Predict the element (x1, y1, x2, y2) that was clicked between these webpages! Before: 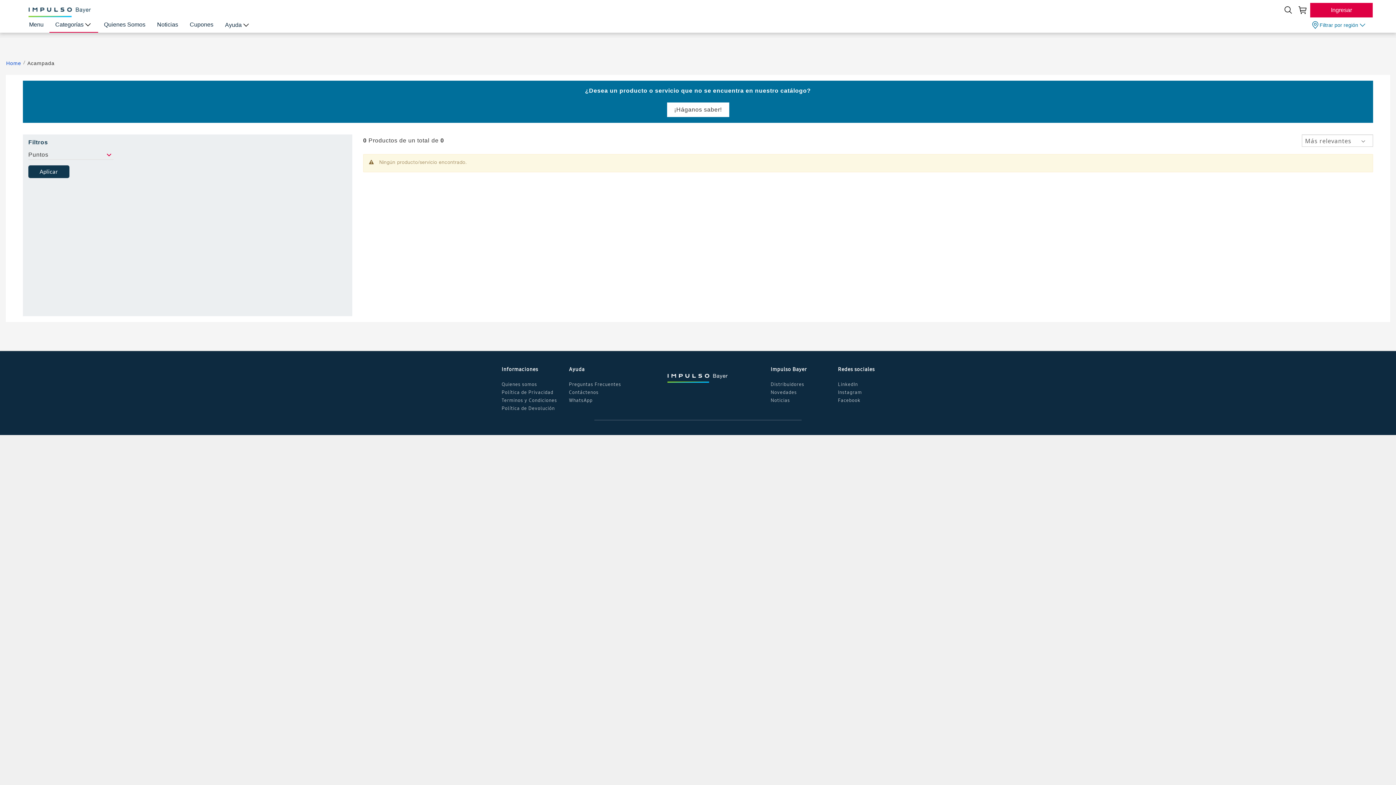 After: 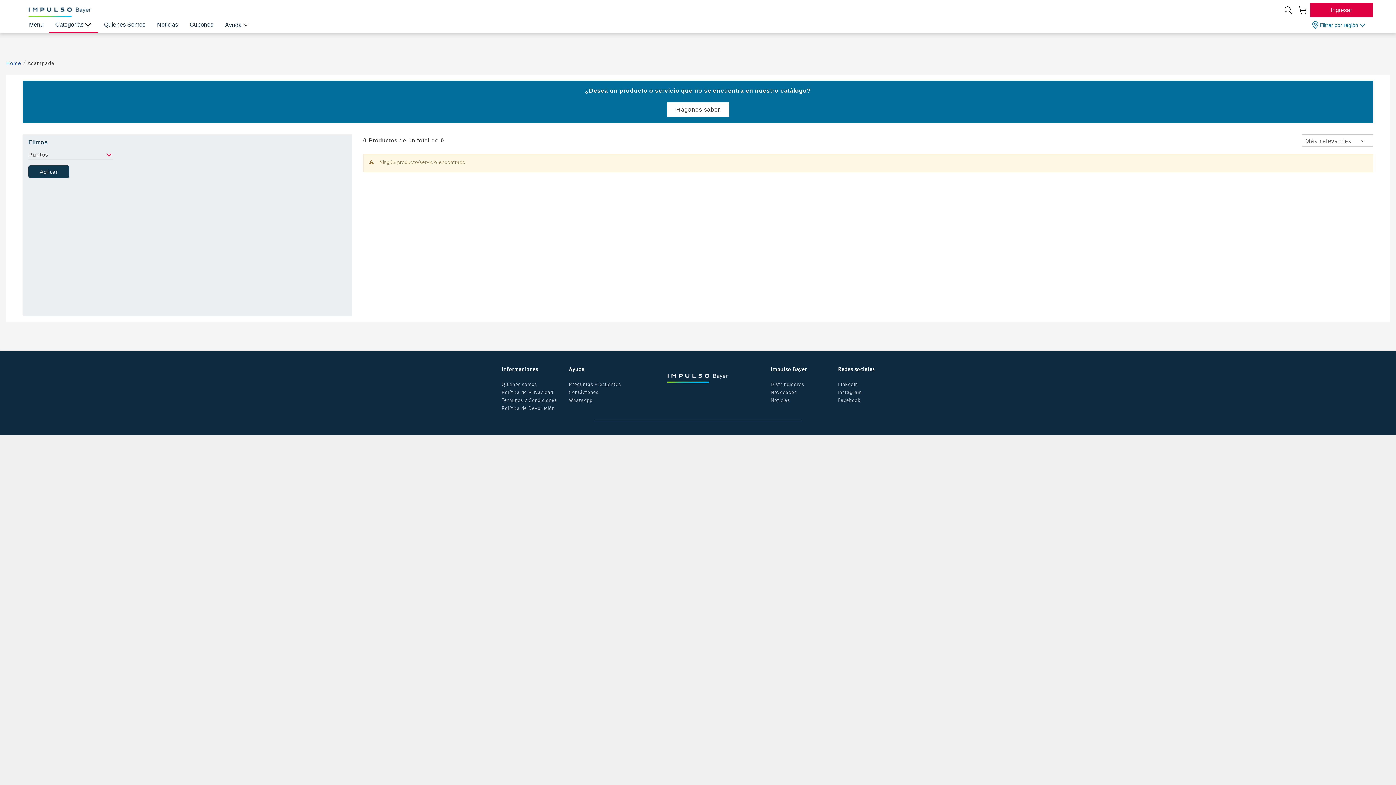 Action: bbox: (27, 60, 54, 66) label: Acampada